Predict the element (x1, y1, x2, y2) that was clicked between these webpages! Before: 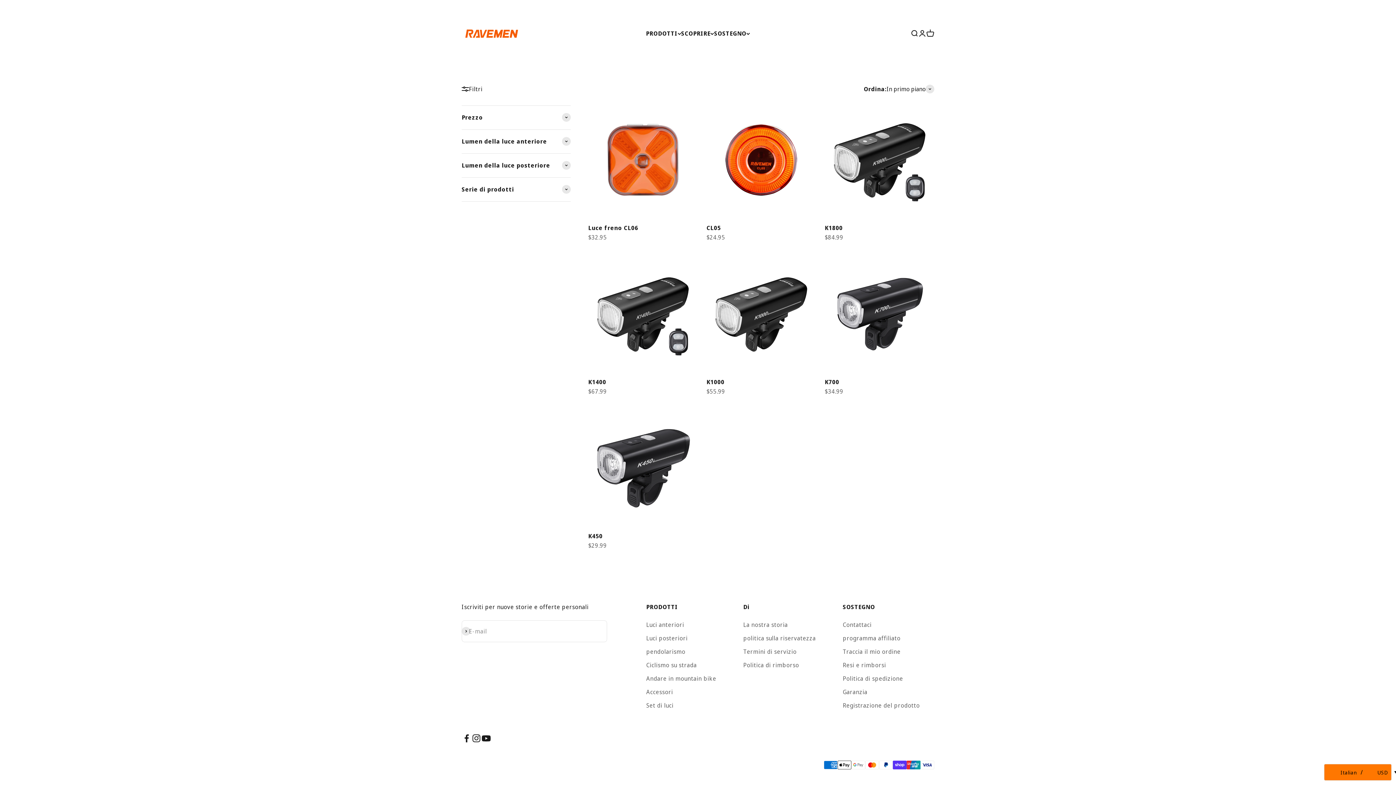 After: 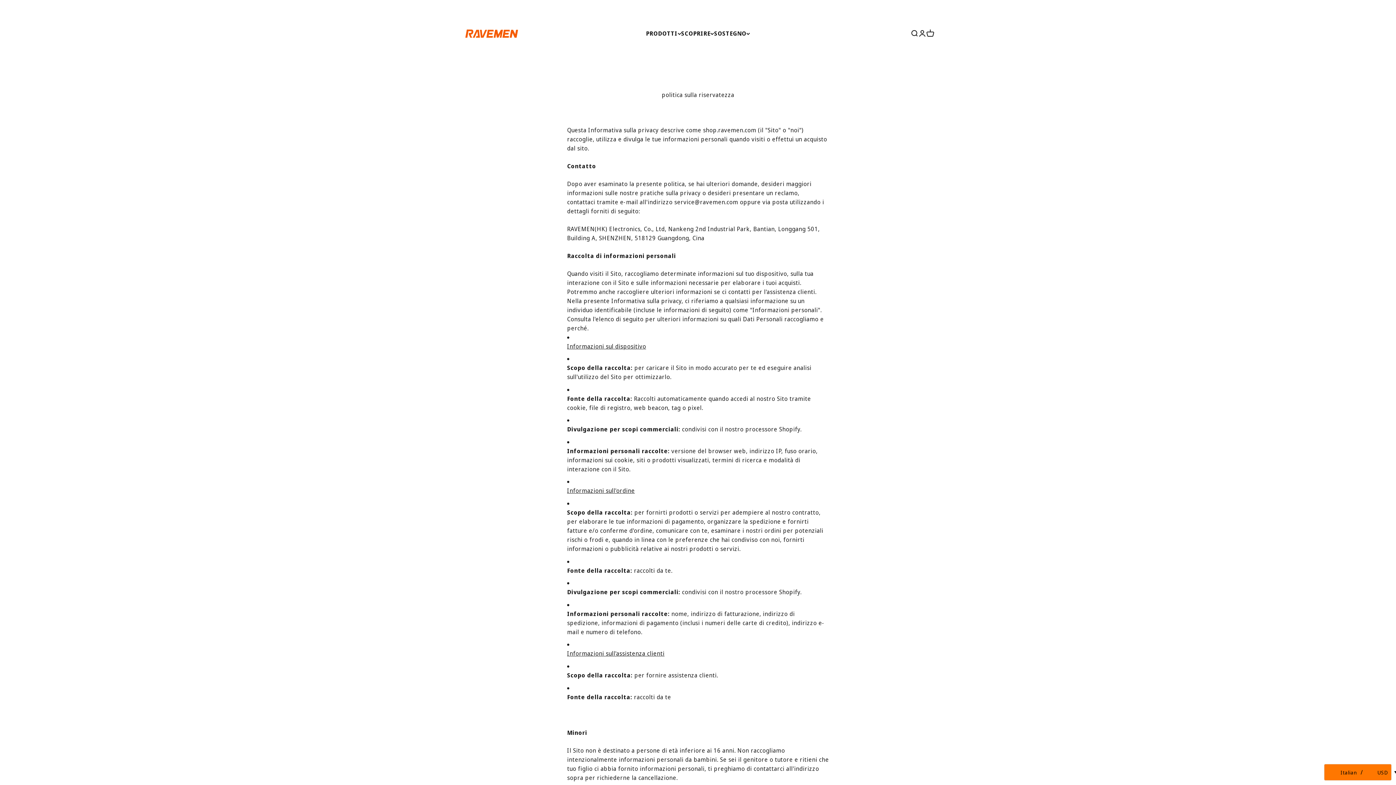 Action: bbox: (743, 634, 815, 643) label: politica sulla riservatezza